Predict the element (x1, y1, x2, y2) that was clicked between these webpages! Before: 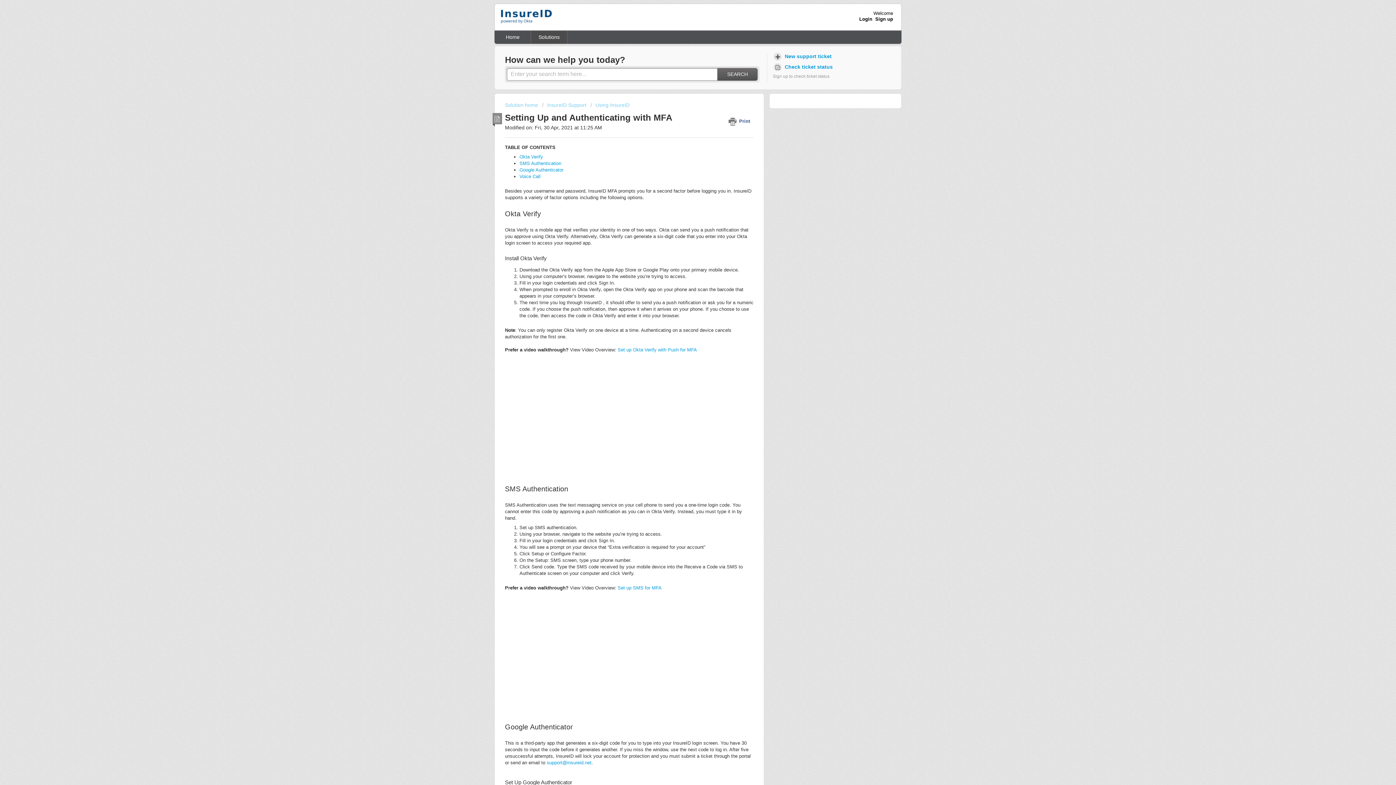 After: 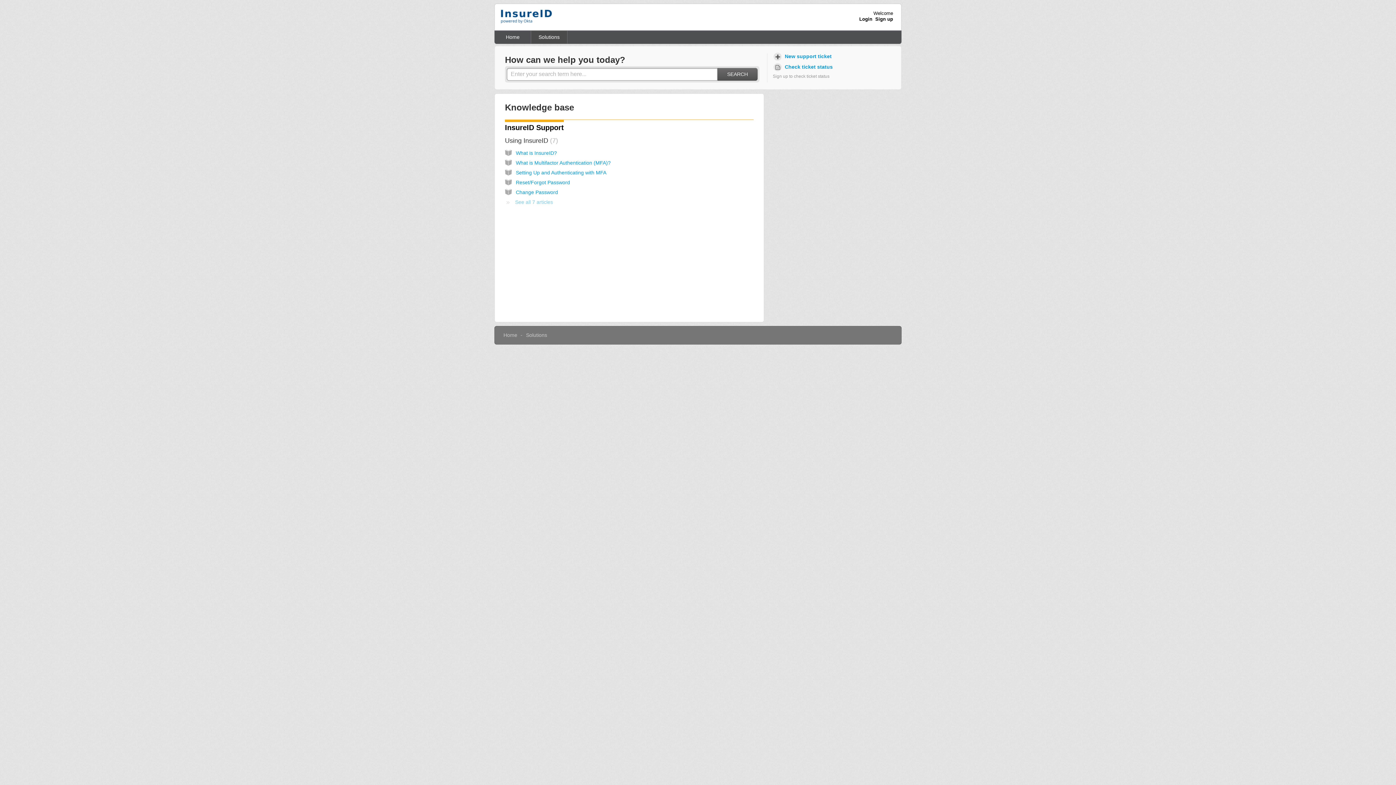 Action: bbox: (505, 102, 539, 108) label: Solution home 